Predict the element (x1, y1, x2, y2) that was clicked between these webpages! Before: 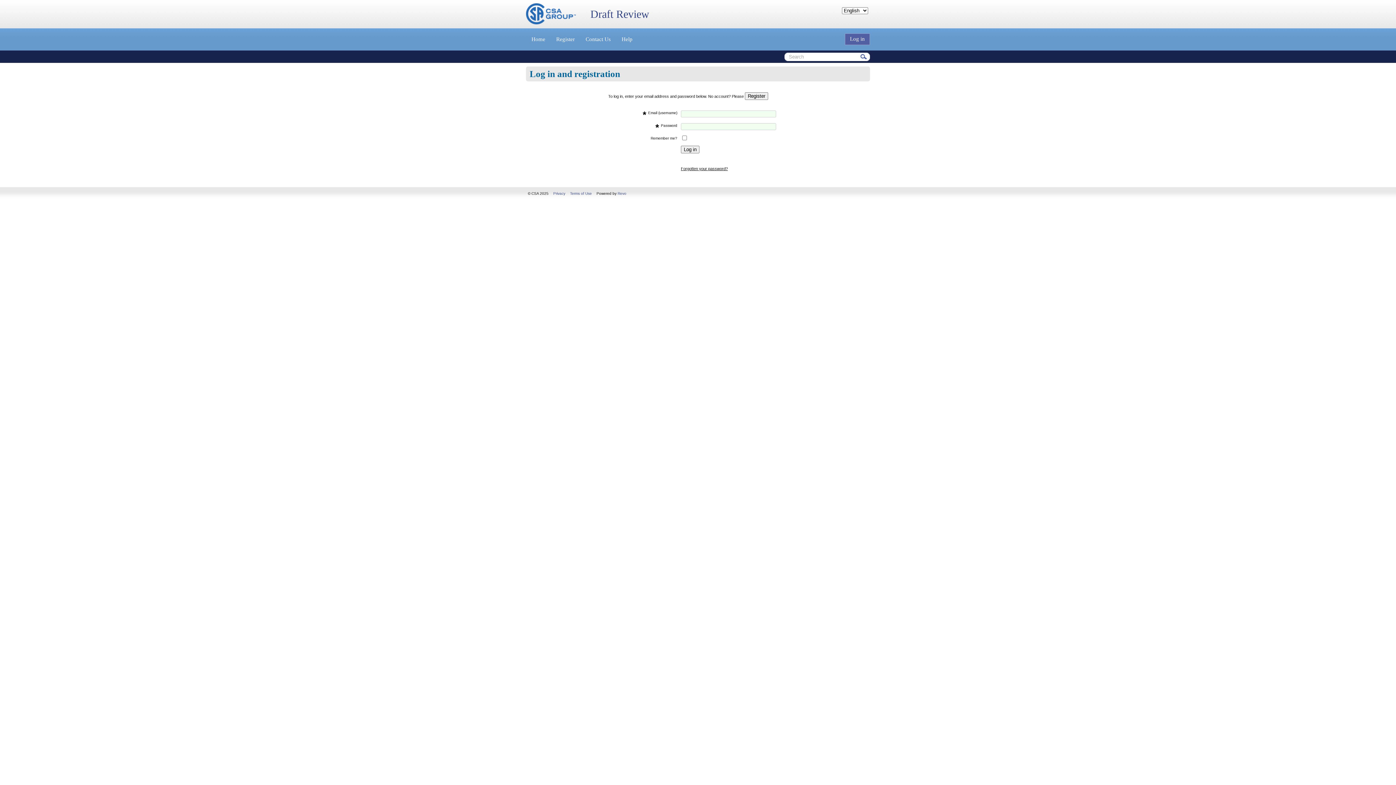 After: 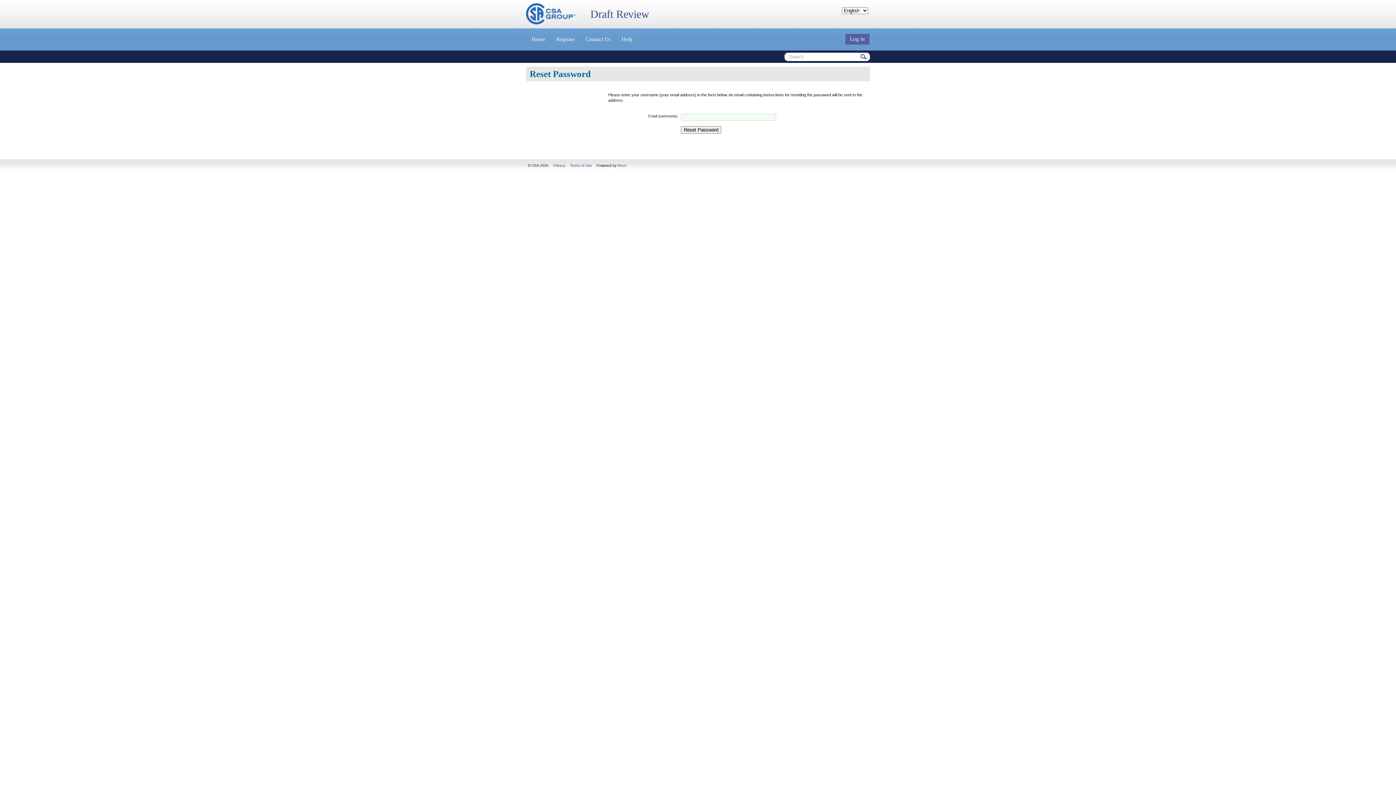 Action: bbox: (681, 166, 728, 170) label: Forgotten your password?